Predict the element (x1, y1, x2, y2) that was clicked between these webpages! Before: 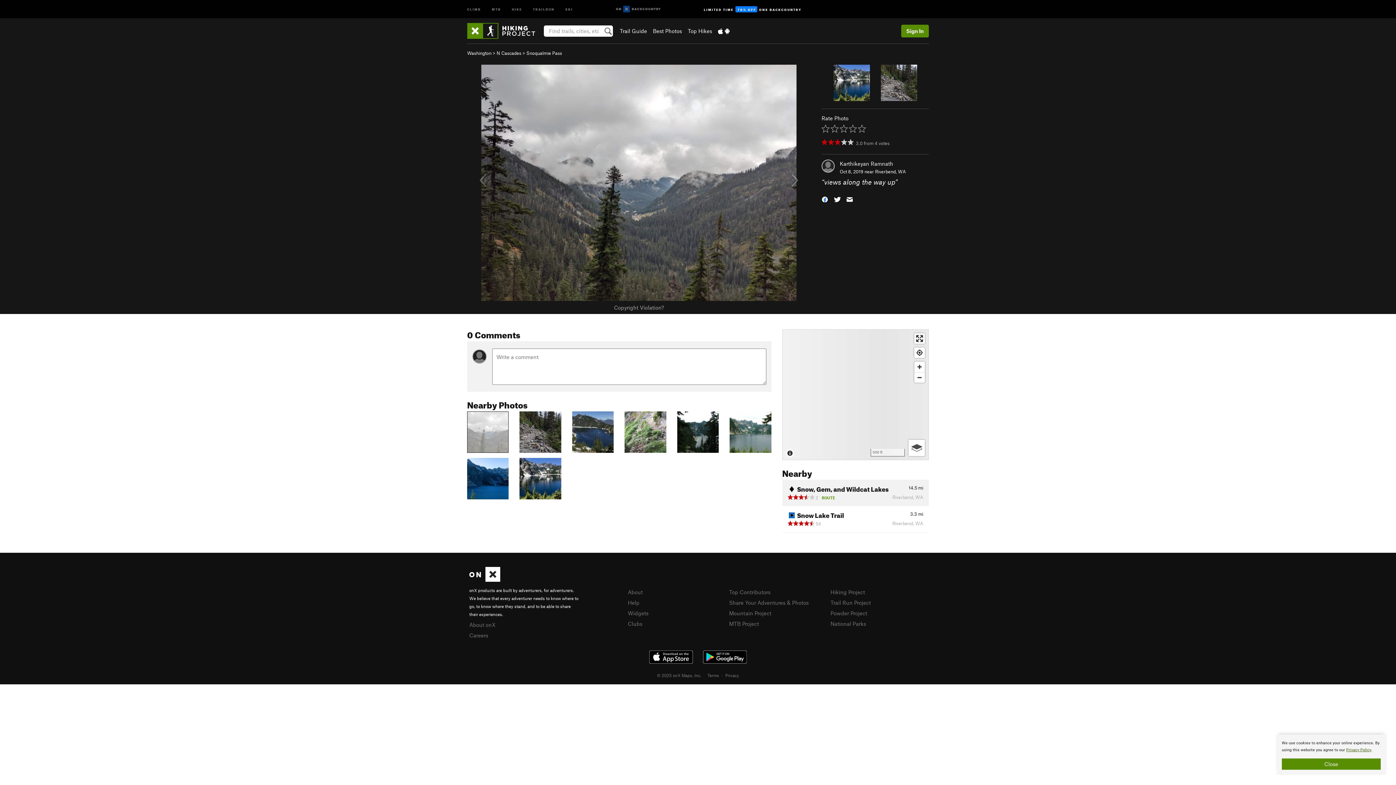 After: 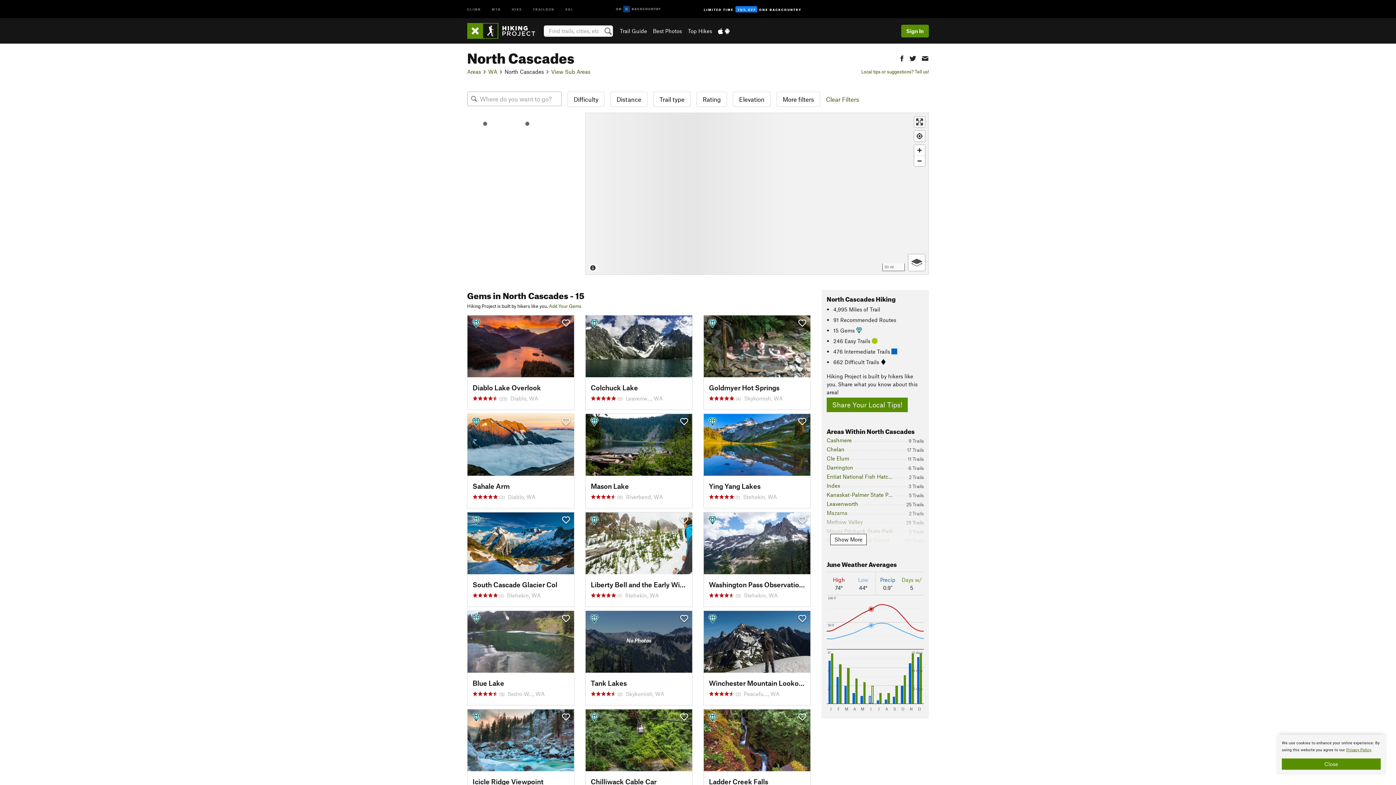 Action: label: N Cascades bbox: (496, 50, 521, 56)